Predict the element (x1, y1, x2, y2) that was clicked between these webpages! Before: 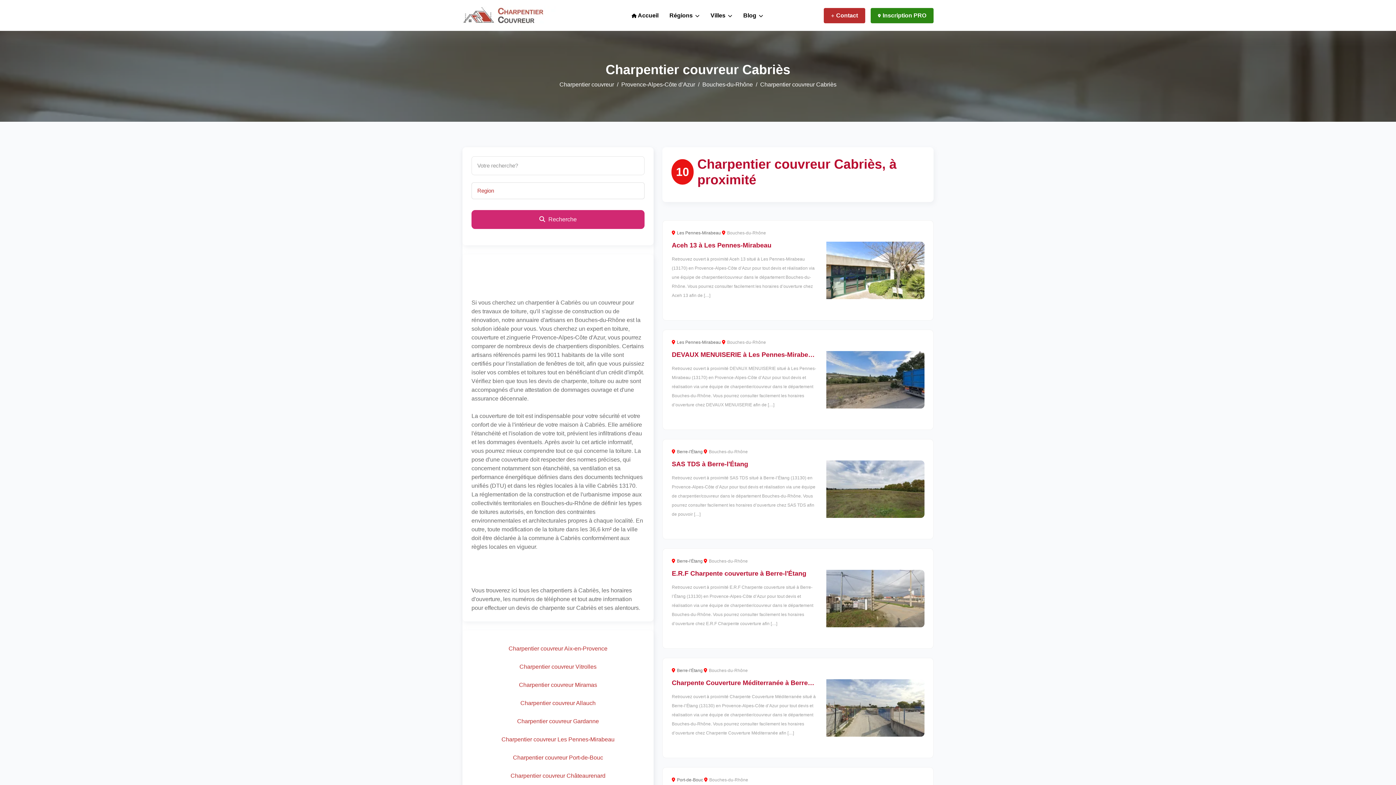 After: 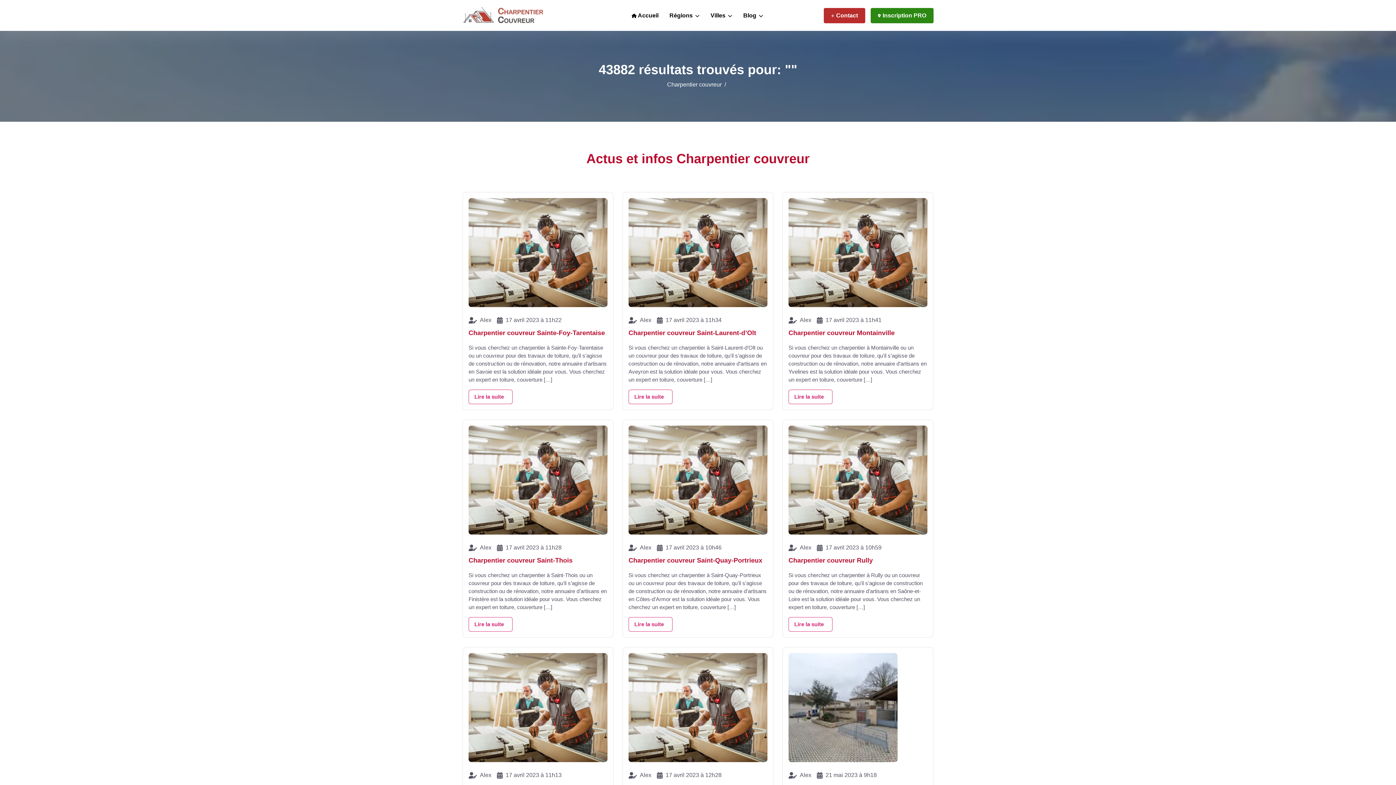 Action: label:  Recherche bbox: (471, 210, 644, 229)